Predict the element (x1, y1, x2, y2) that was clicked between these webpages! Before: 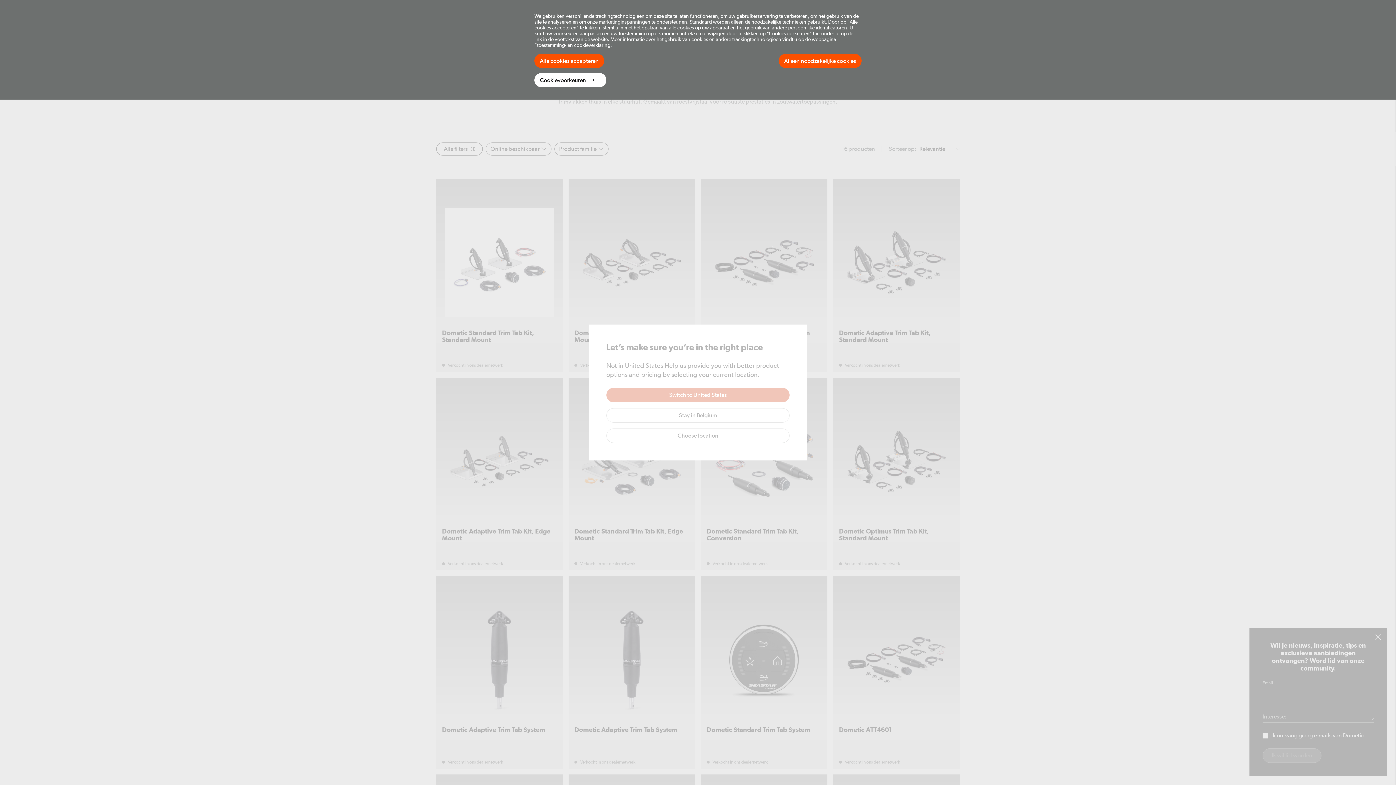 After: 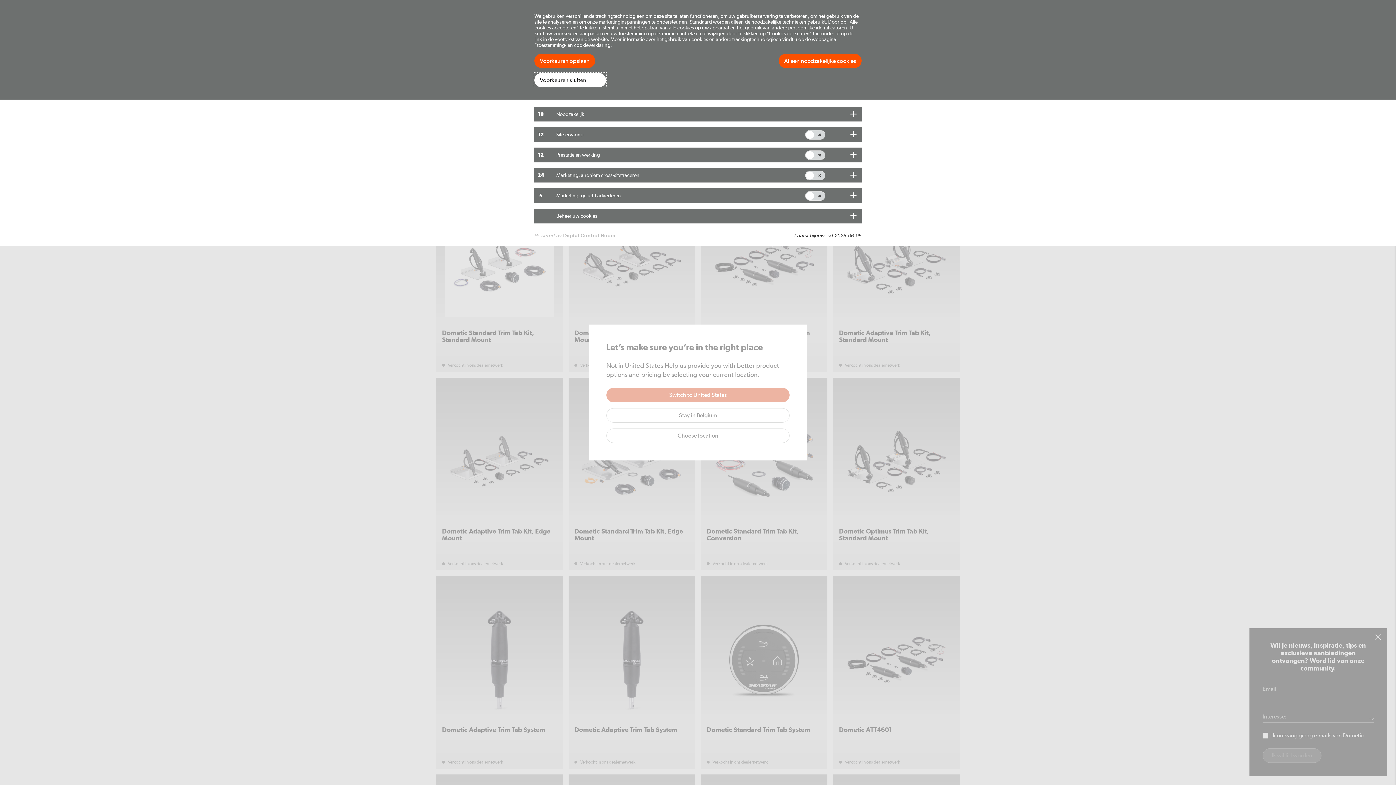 Action: bbox: (534, 73, 606, 87) label: Cookievoorkeuren